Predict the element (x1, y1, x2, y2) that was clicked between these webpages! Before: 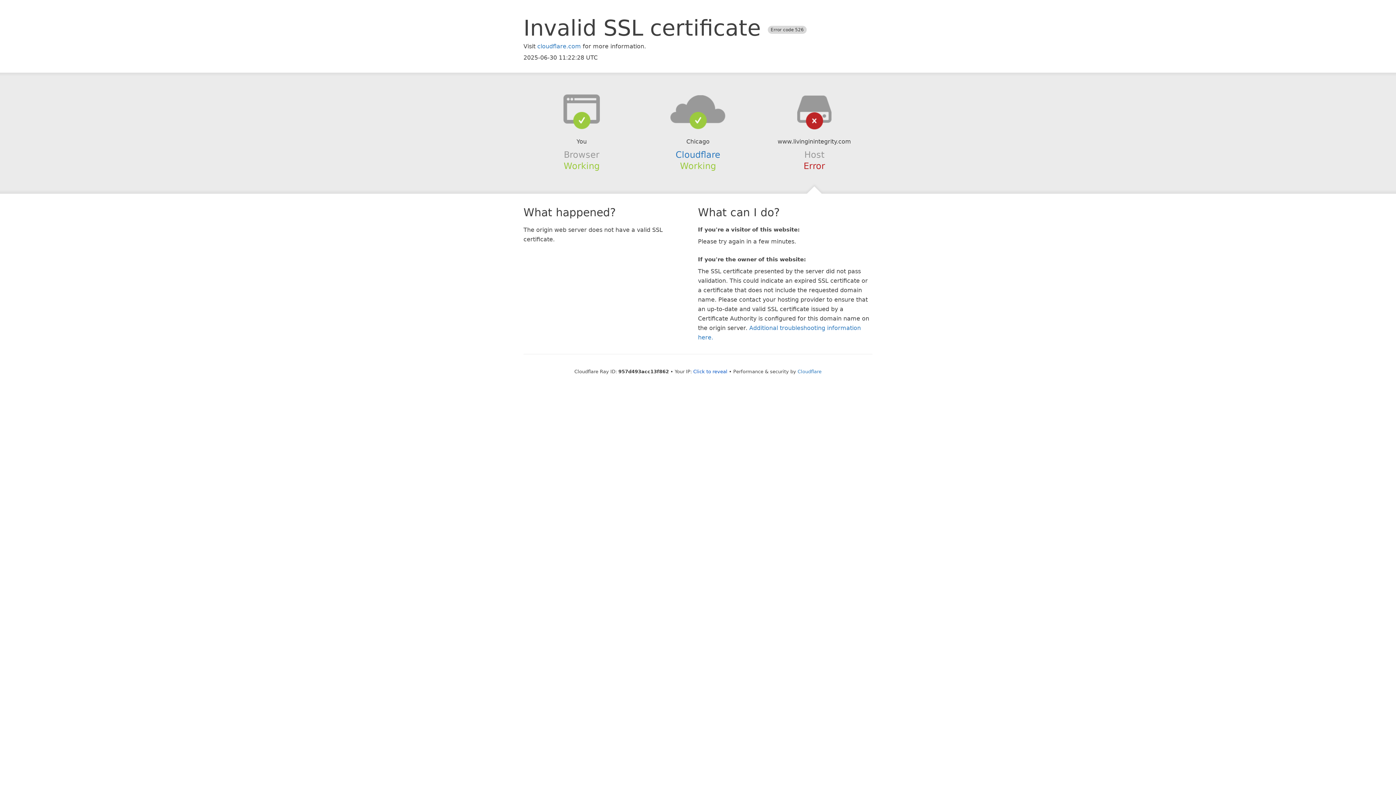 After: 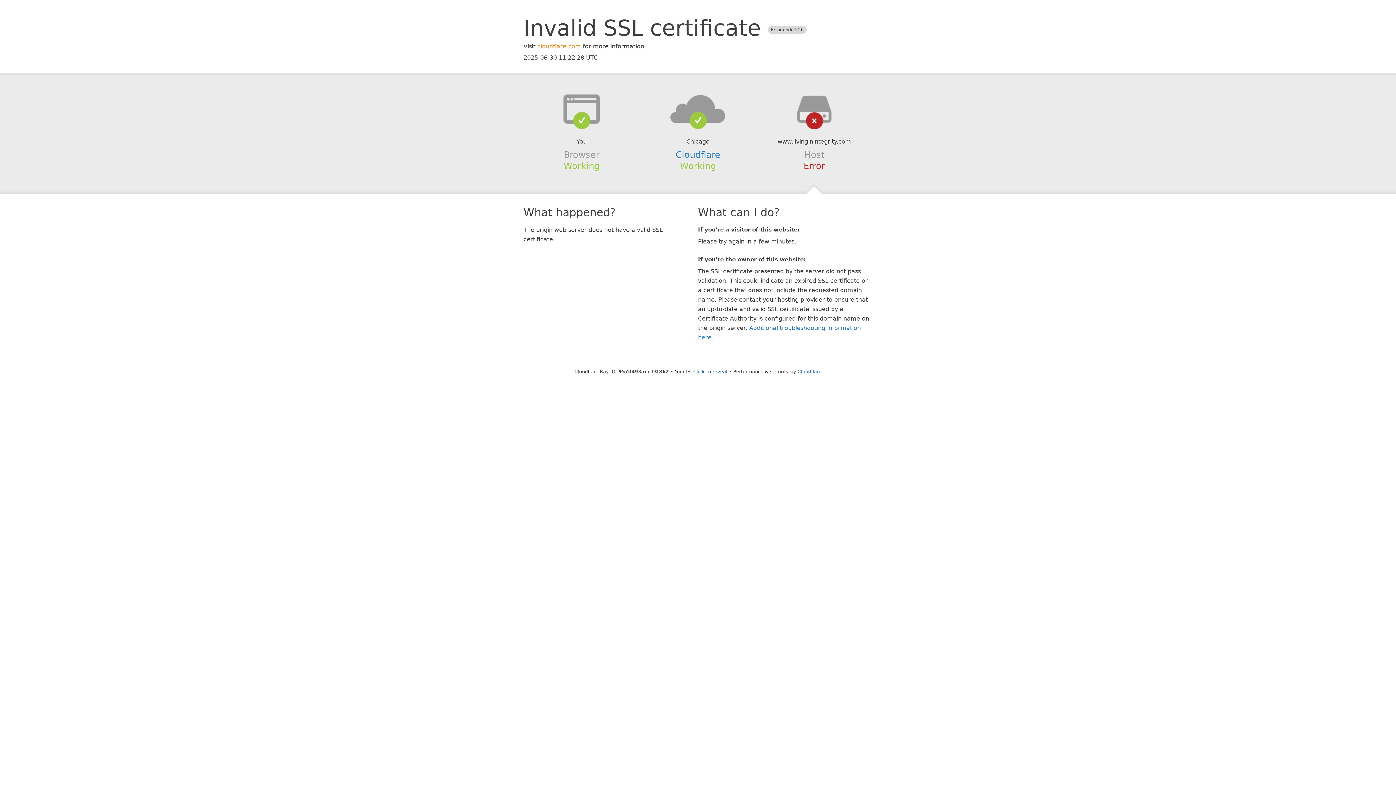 Action: label: cloudflare.com bbox: (537, 42, 581, 49)